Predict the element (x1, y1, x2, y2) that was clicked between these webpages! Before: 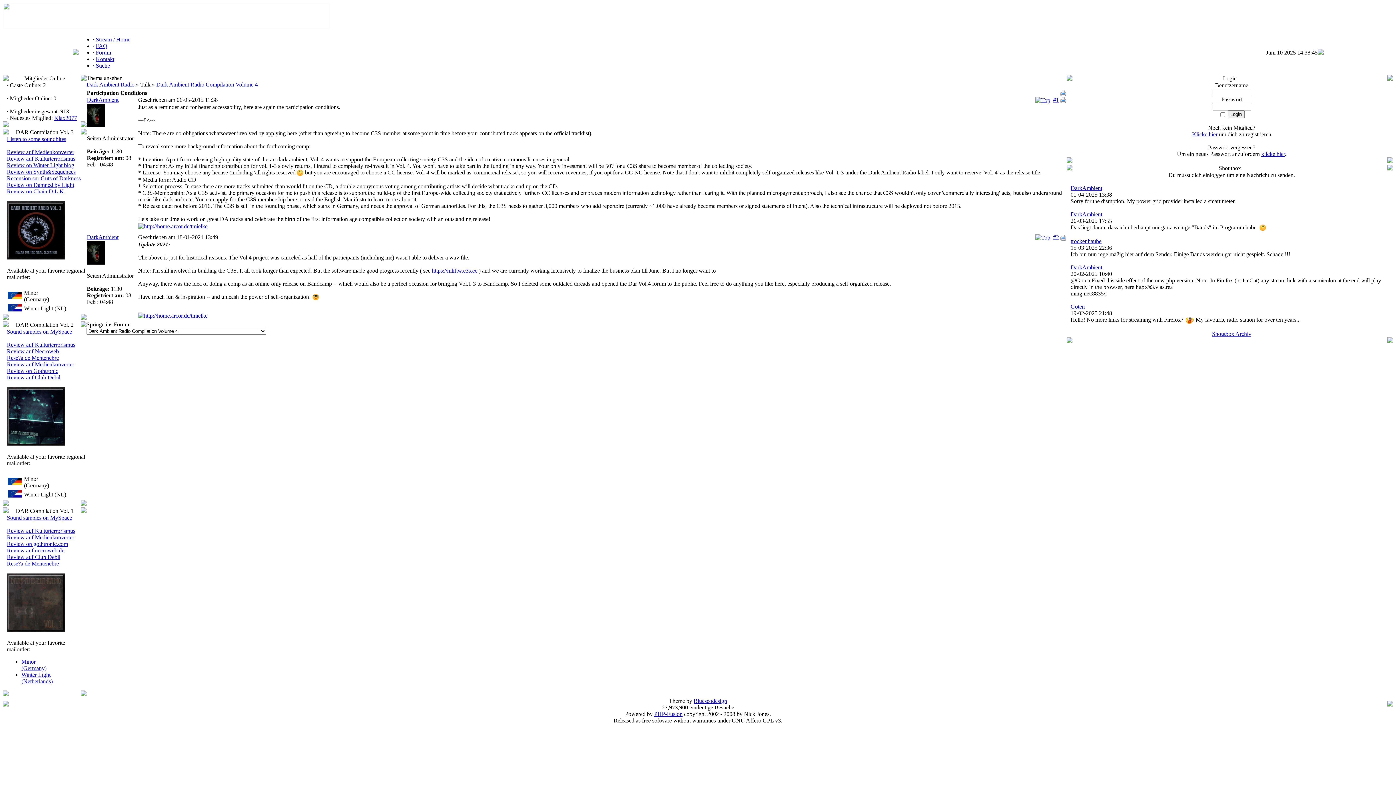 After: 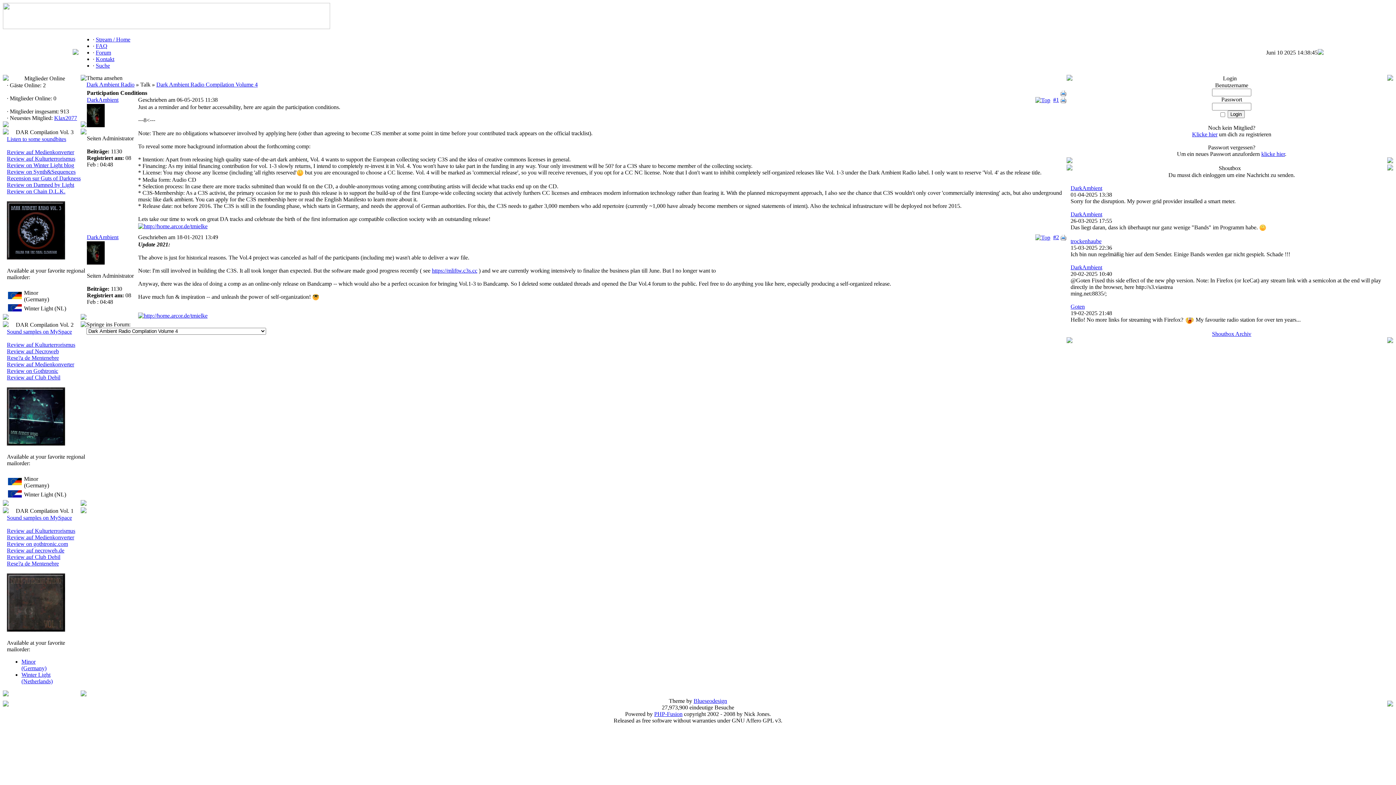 Action: bbox: (6, 560, 58, 566) label: Rese?a de Mentenebre